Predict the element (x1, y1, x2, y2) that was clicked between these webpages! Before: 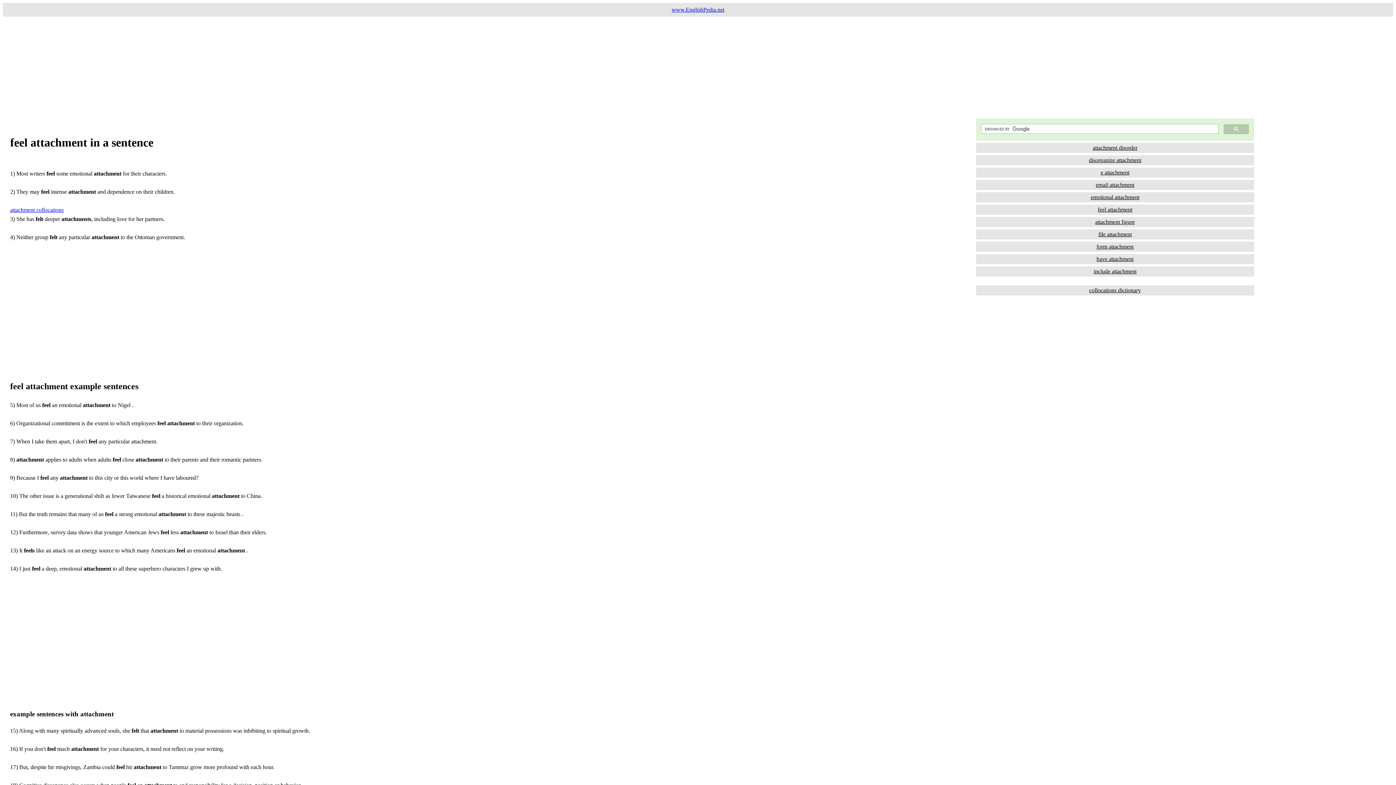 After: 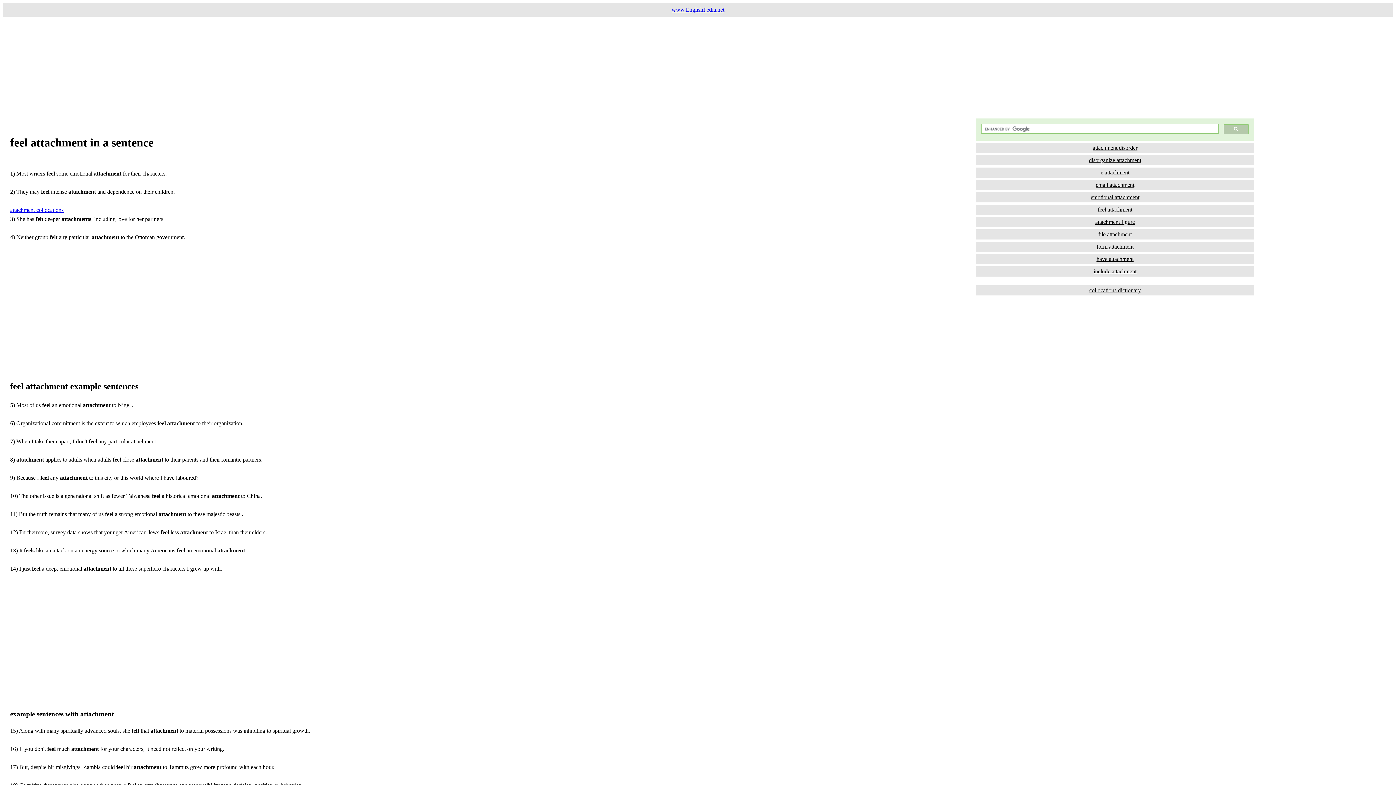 Action: label: file attachment bbox: (976, 229, 1254, 239)